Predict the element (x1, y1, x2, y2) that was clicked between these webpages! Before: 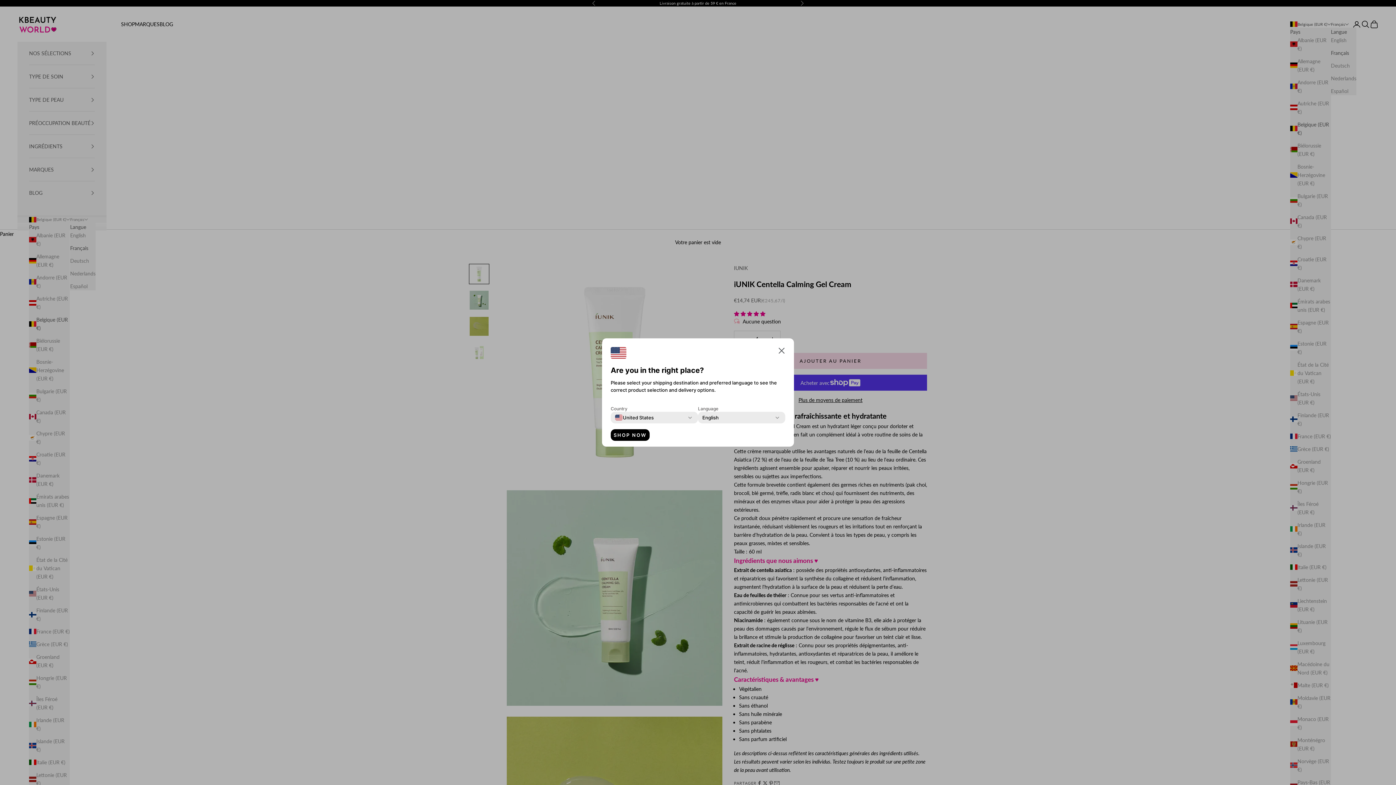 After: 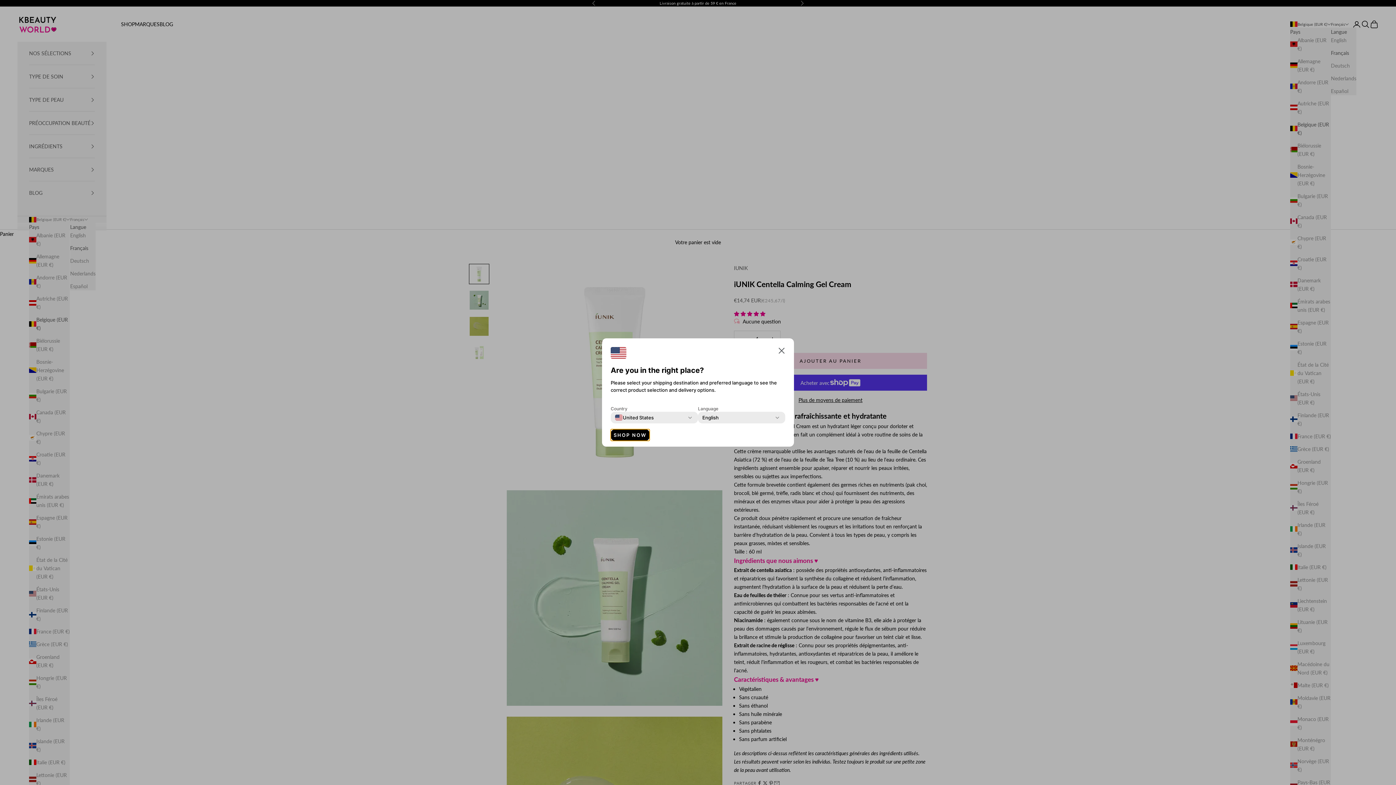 Action: label: SHOP NOW bbox: (610, 429, 649, 441)